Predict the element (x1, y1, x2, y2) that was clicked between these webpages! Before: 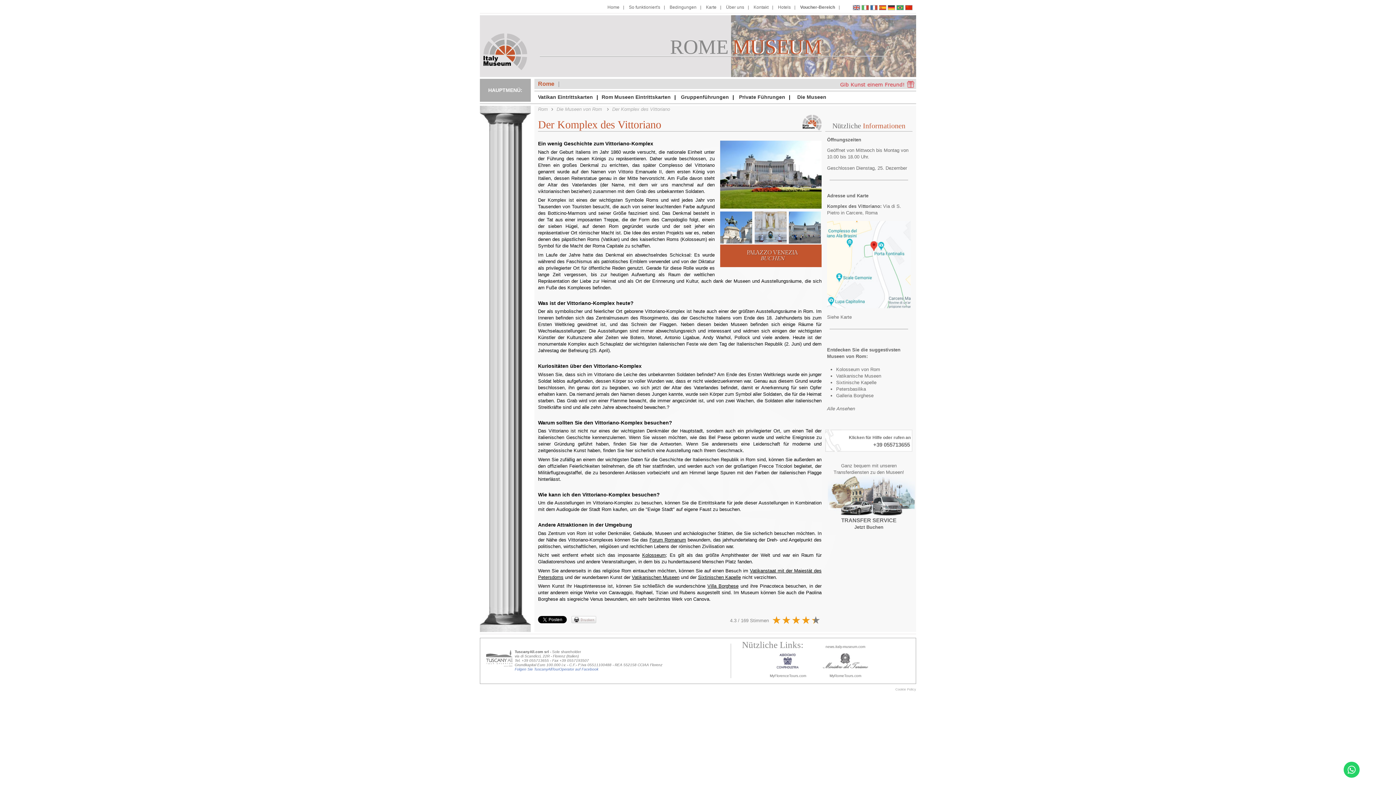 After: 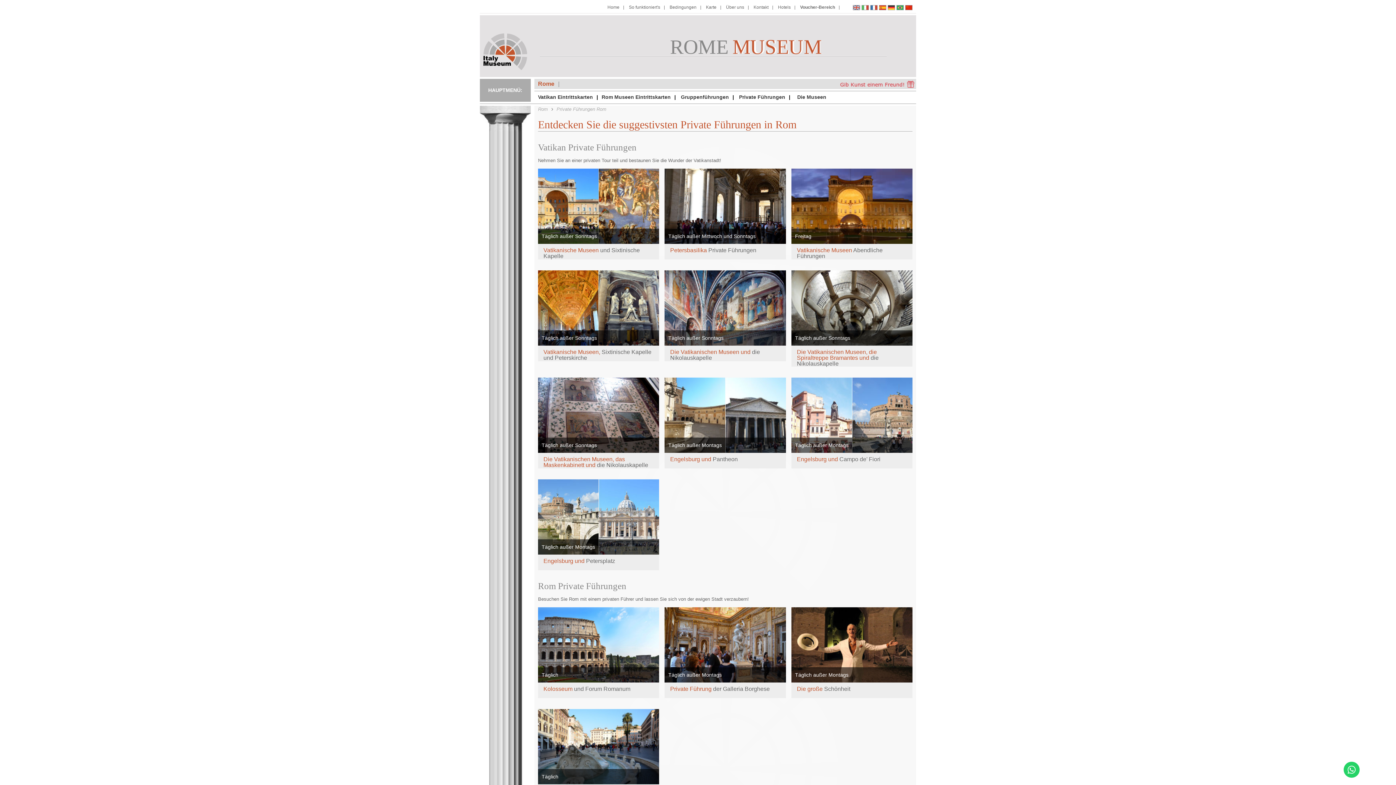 Action: label: Private Führungen bbox: (739, 93, 785, 101)